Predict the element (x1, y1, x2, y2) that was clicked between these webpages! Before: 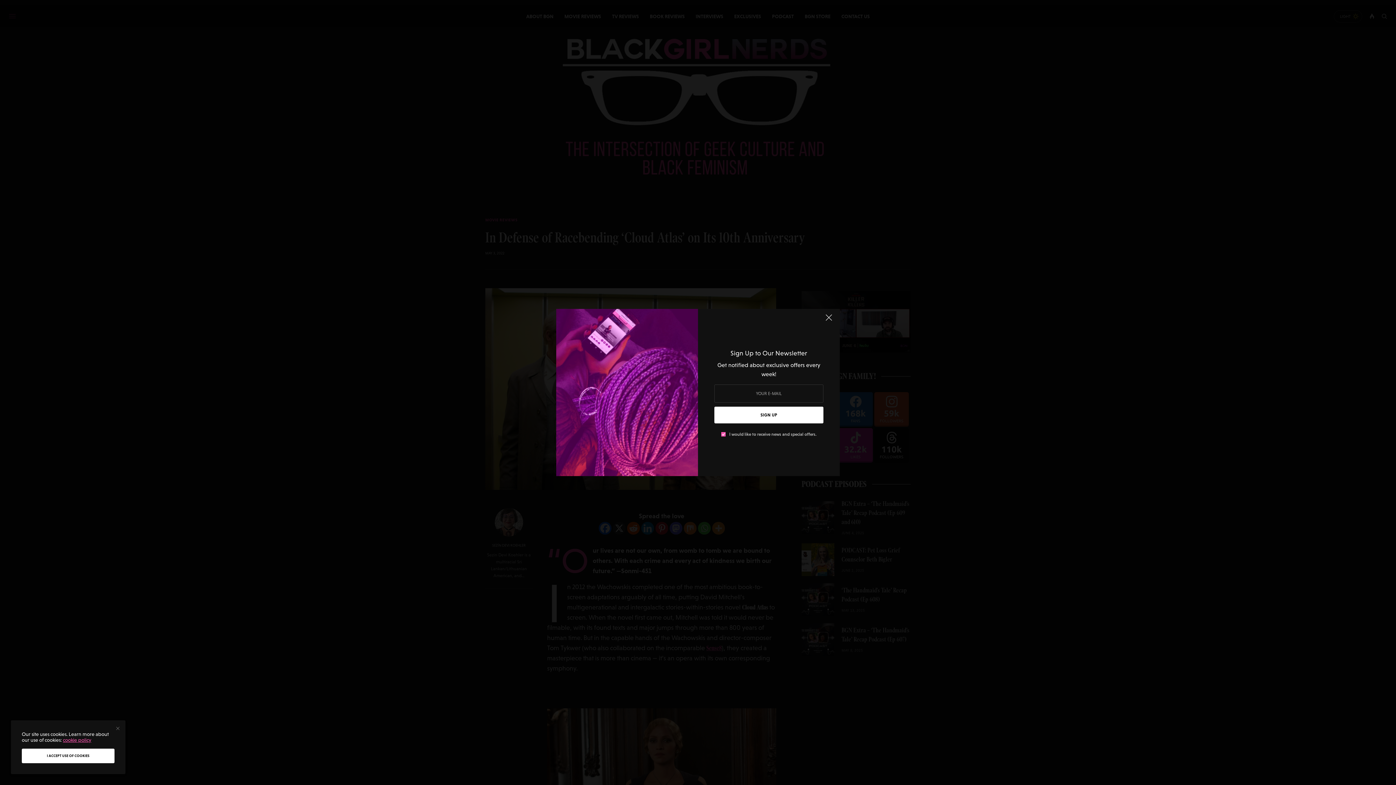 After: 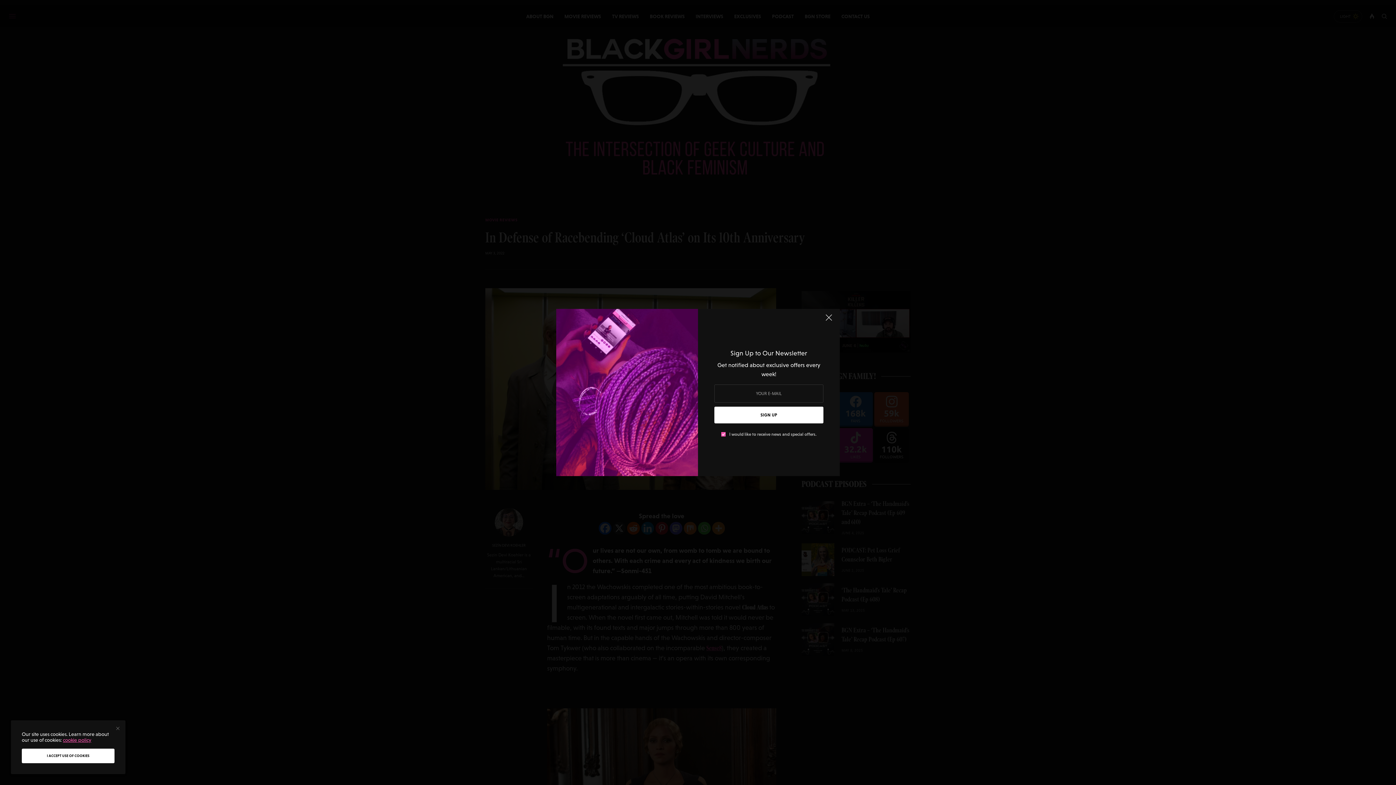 Action: label: cookie policy bbox: (62, 737, 91, 743)